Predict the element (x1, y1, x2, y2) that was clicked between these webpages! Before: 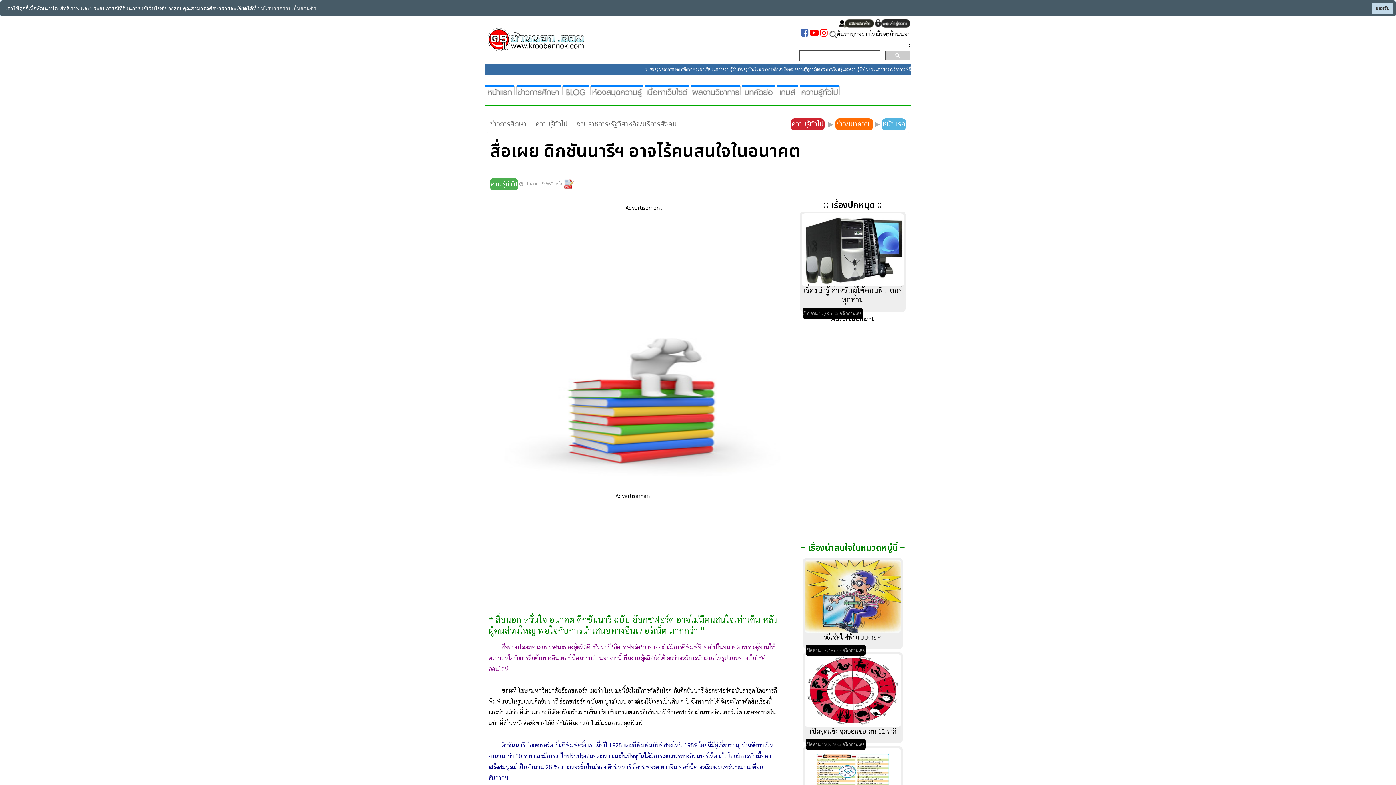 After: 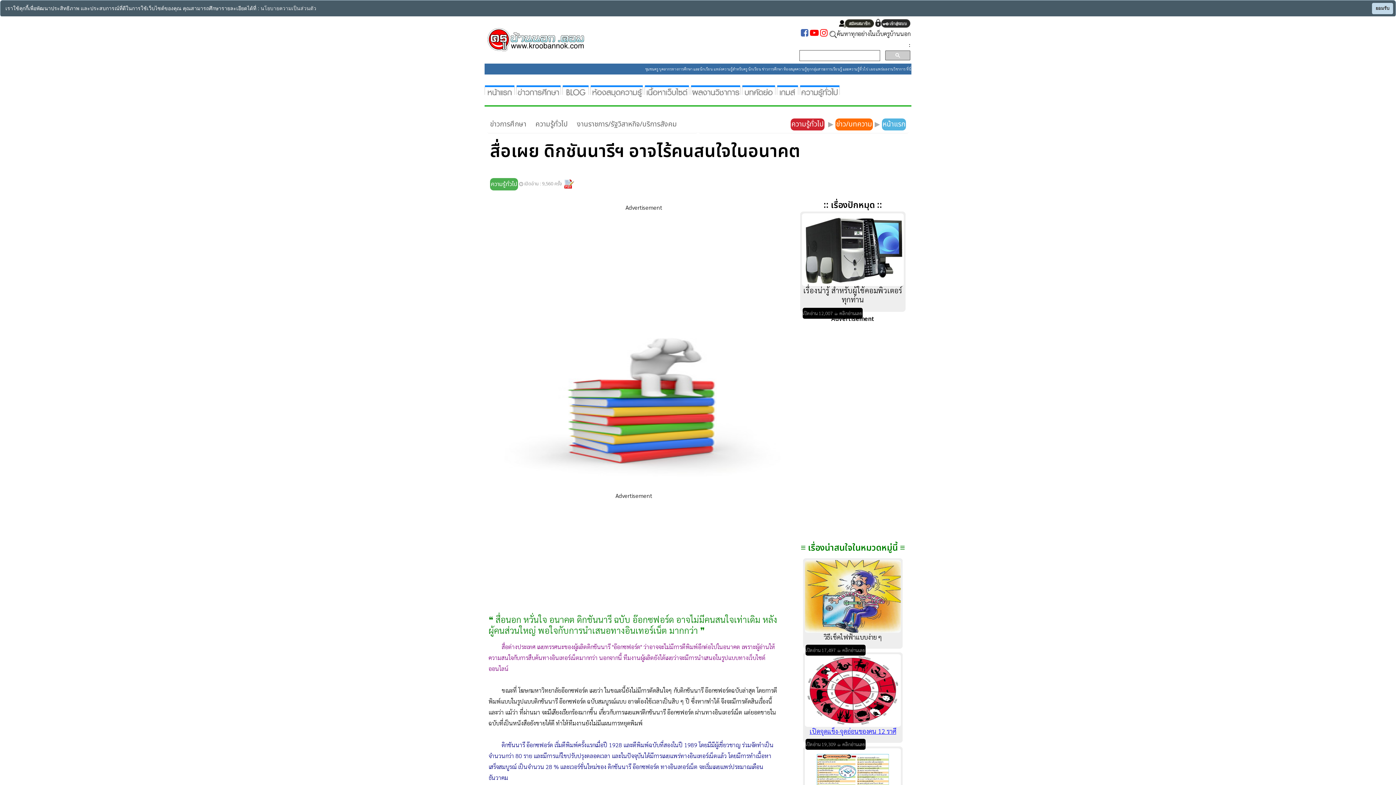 Action: bbox: (809, 727, 896, 735) label: เปิดจุดแข็ง-จุดอ่อนของคน 12 ราศี